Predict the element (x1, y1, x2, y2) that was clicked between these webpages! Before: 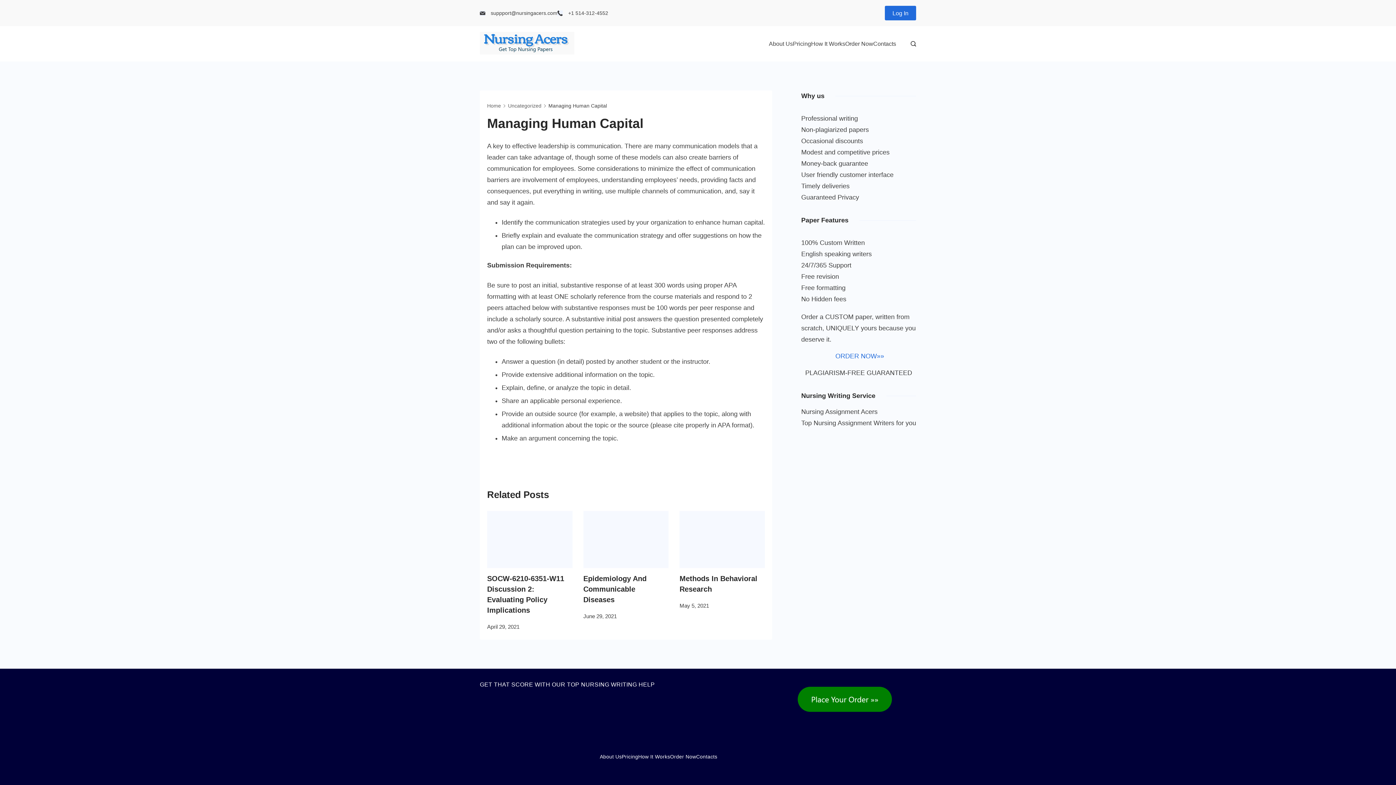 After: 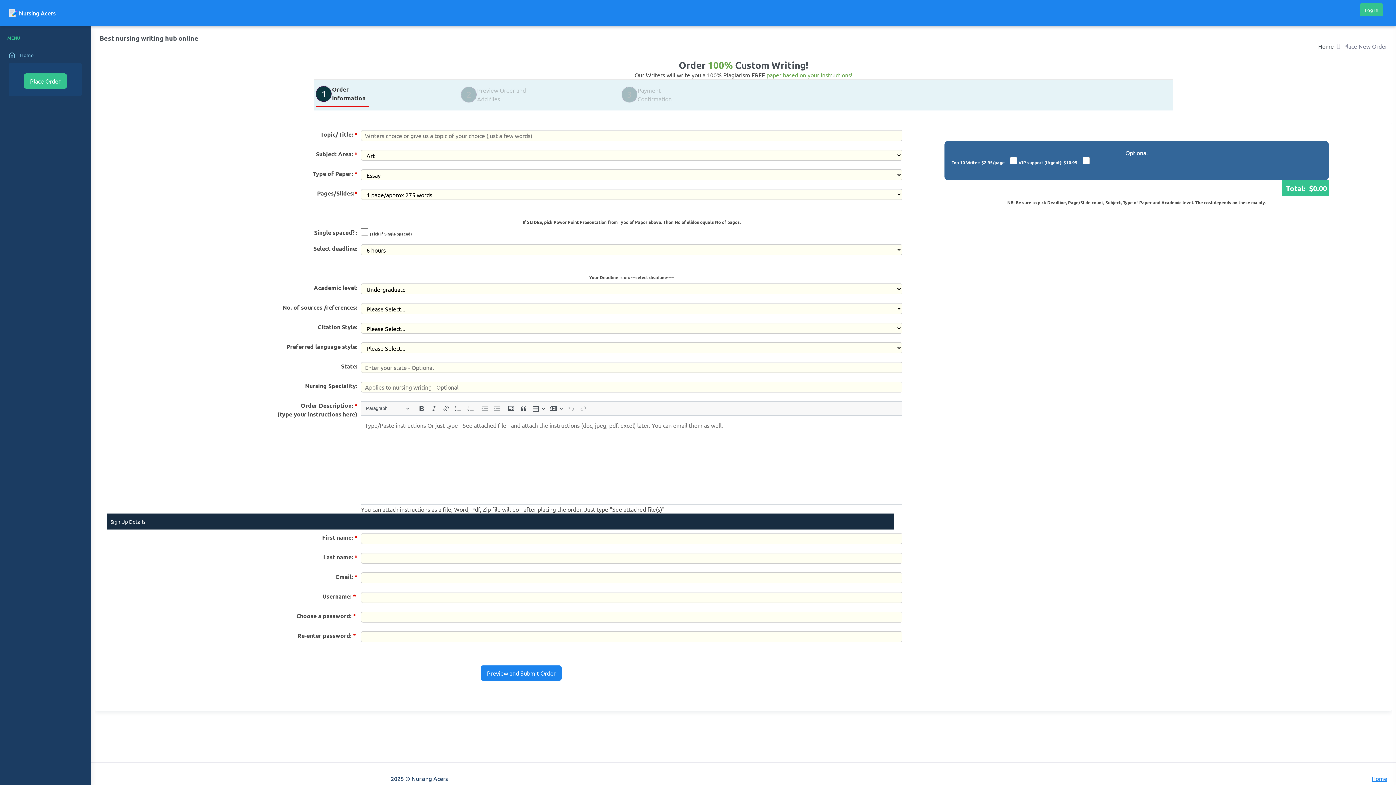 Action: bbox: (845, 32, 873, 54) label: Order Now